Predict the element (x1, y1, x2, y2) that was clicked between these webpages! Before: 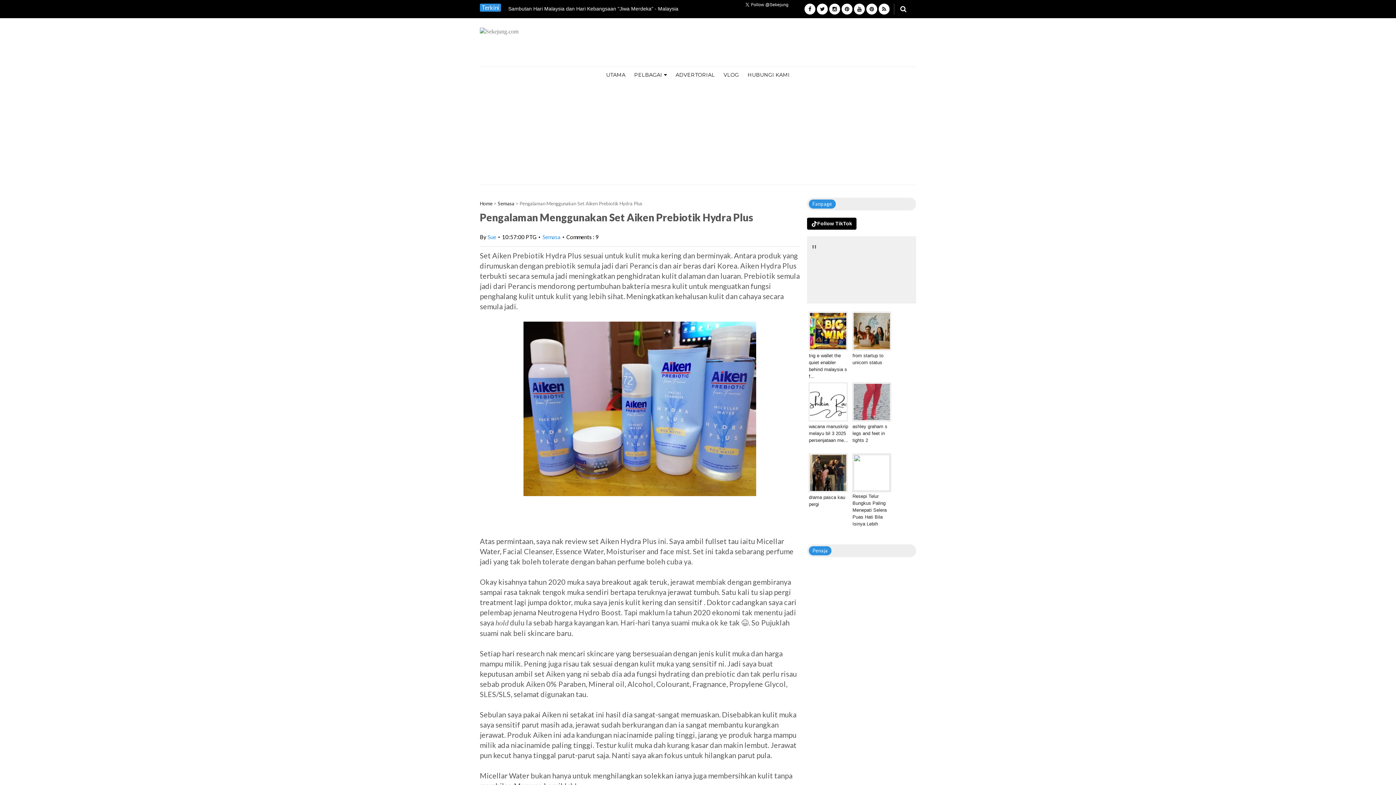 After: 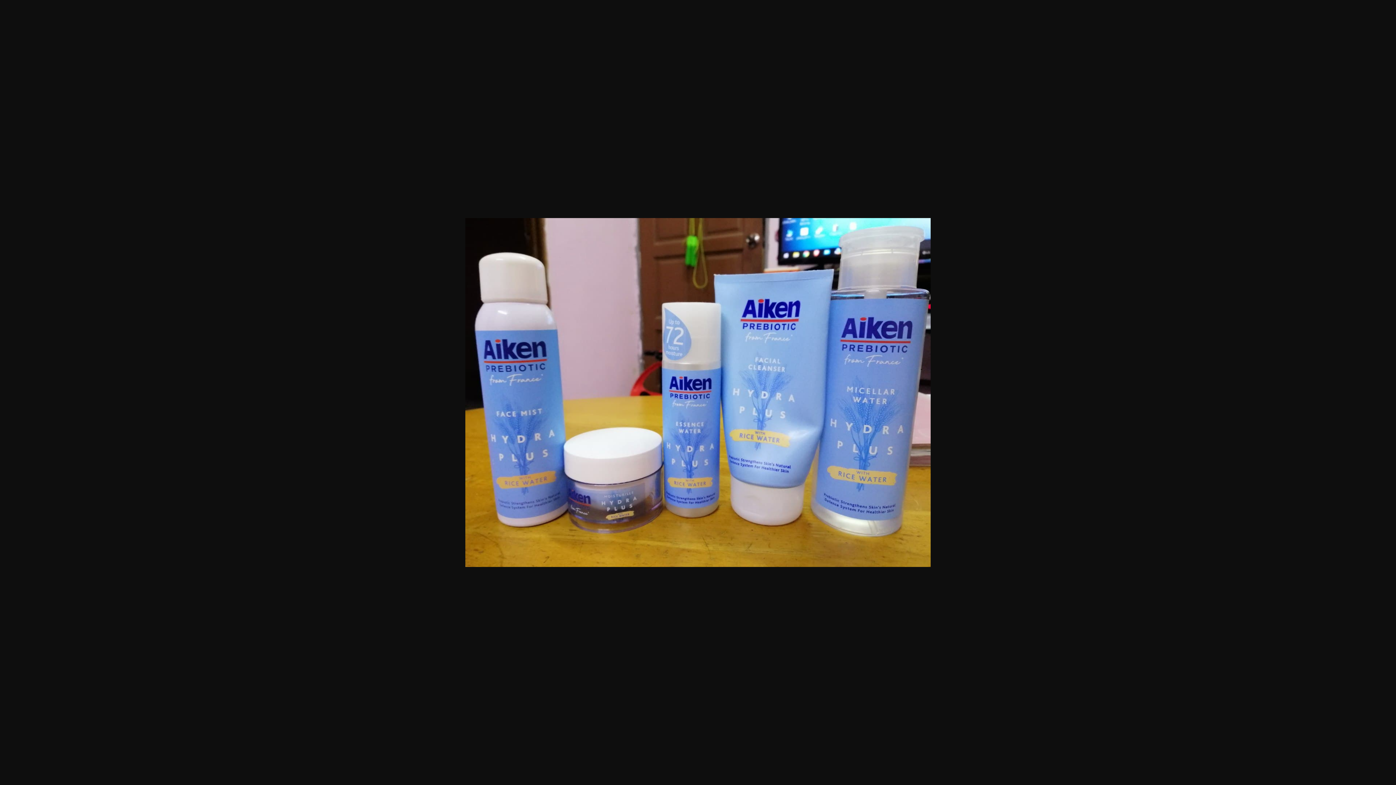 Action: bbox: (523, 496, 756, 505)